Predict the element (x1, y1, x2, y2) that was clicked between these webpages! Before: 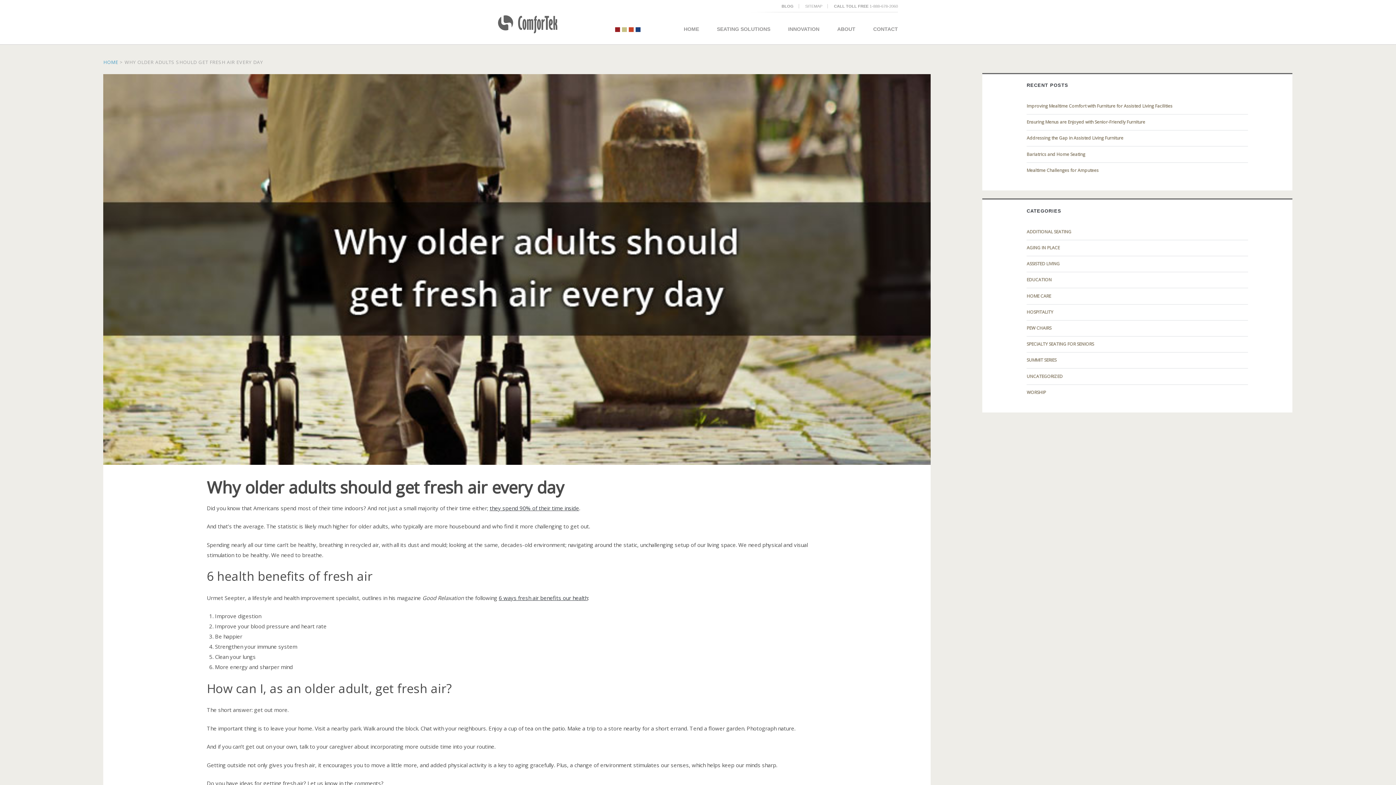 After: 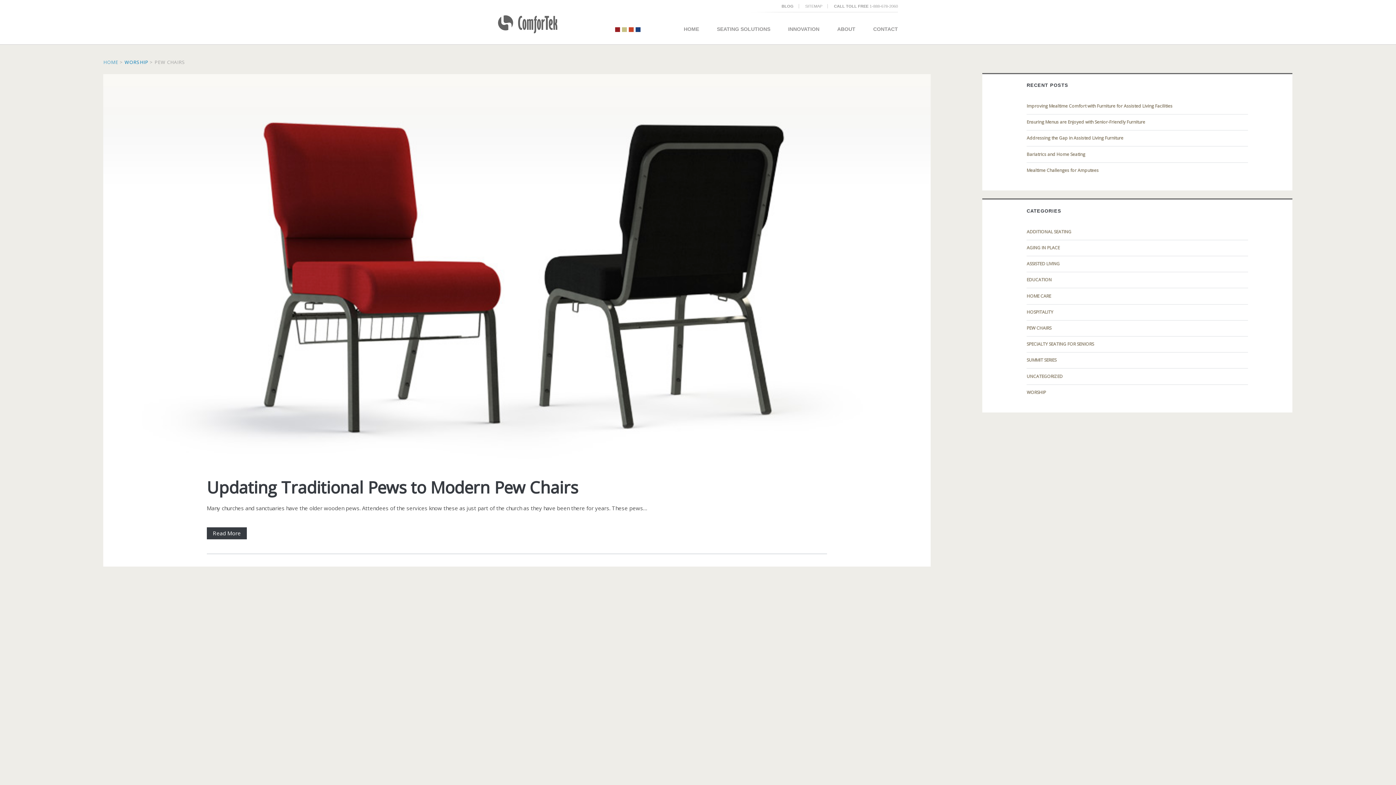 Action: label: PEW CHAIRS bbox: (1026, 324, 1246, 332)